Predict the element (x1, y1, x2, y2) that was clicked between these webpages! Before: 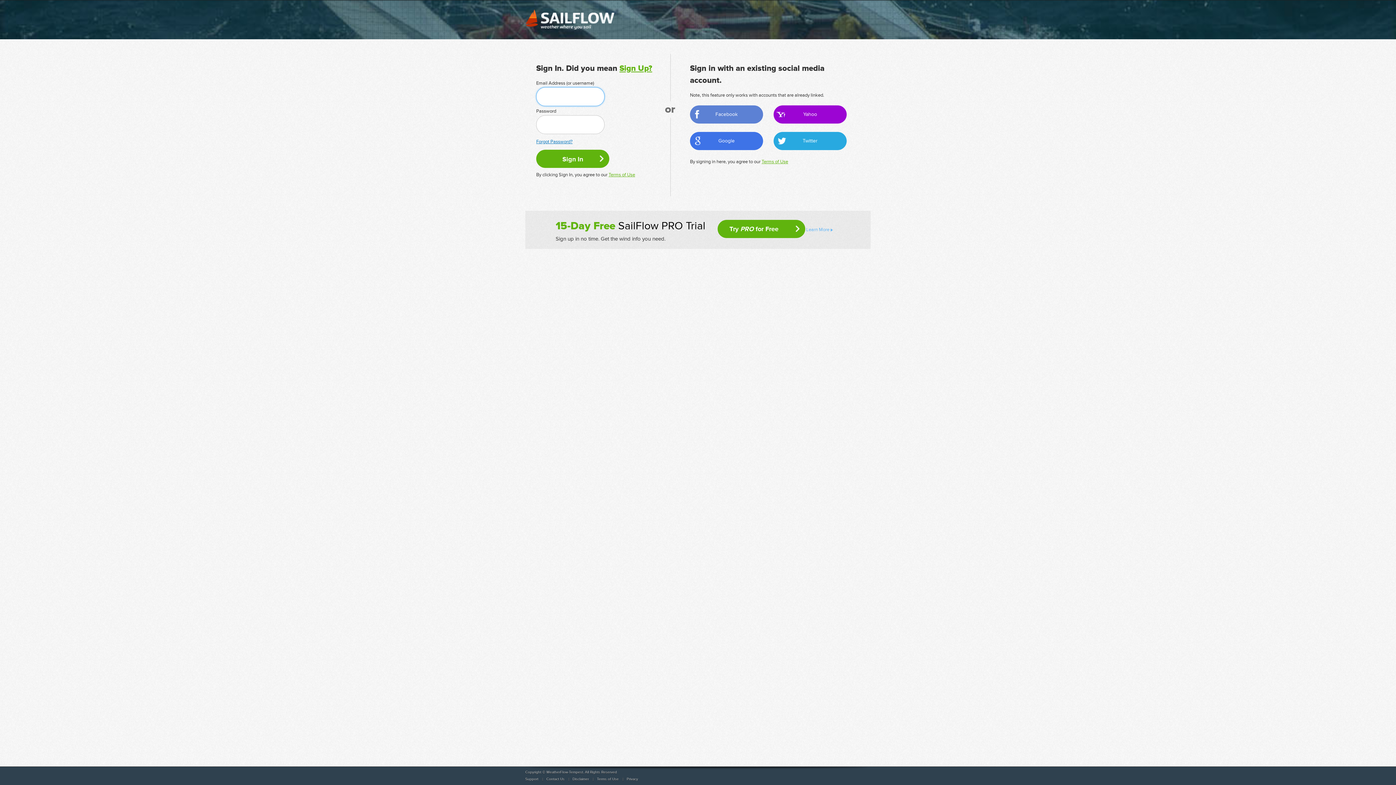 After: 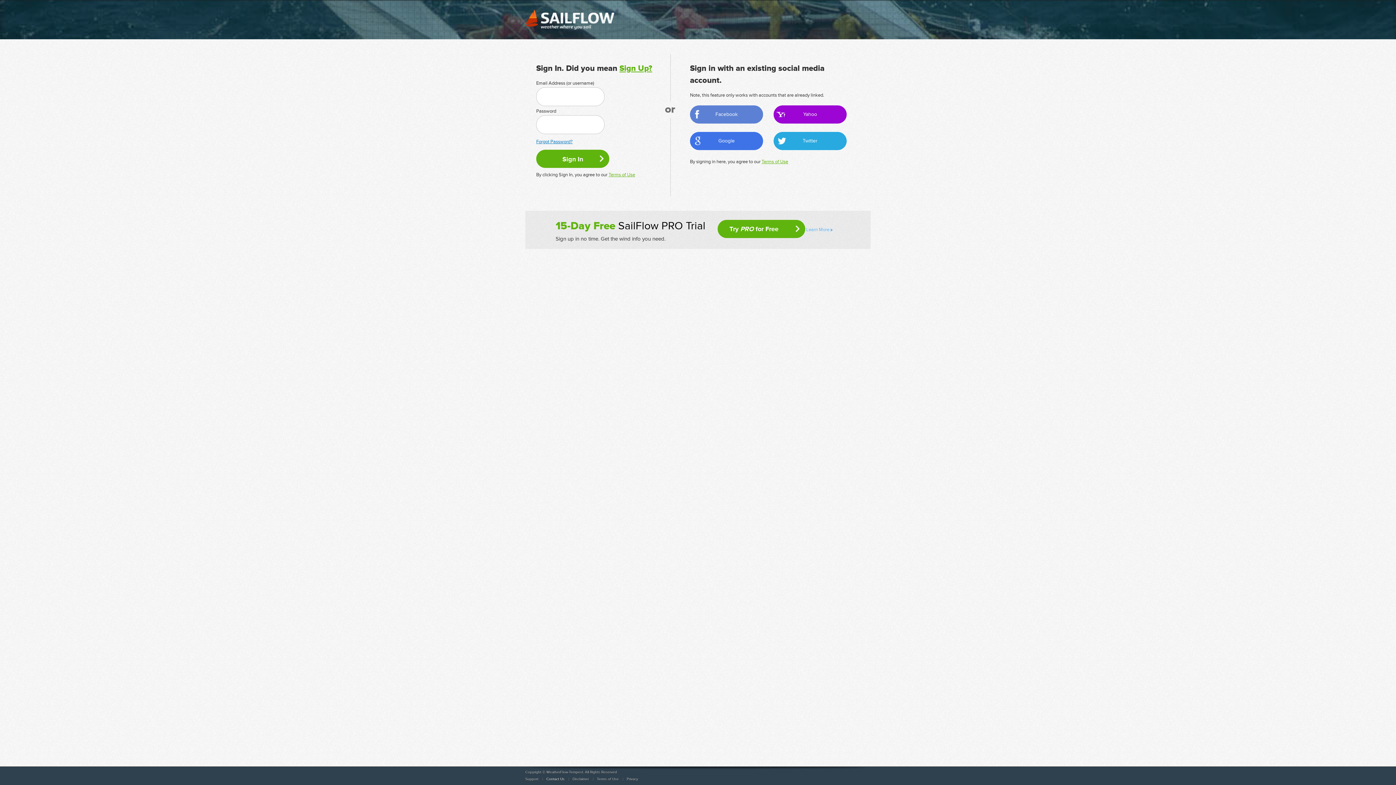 Action: label: Contact Us bbox: (546, 777, 564, 781)